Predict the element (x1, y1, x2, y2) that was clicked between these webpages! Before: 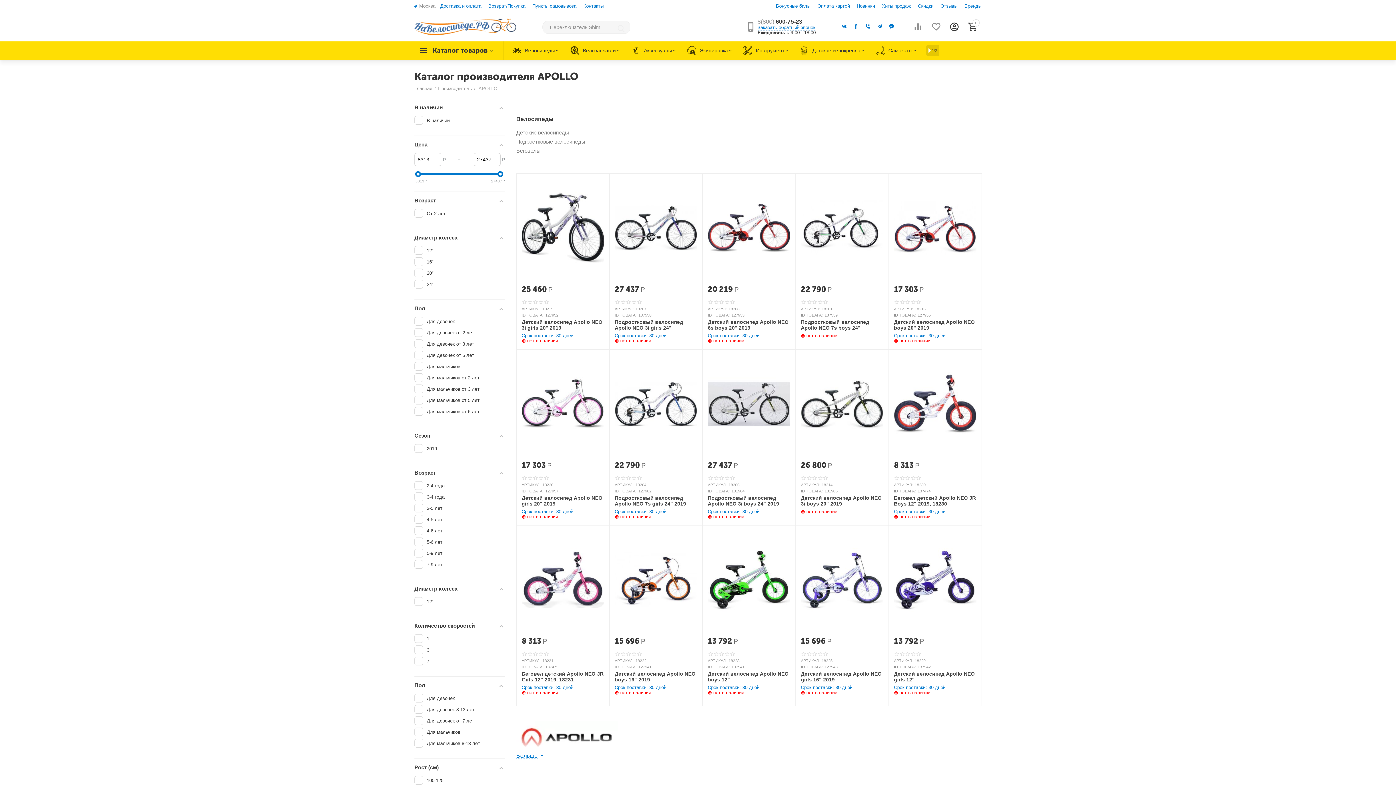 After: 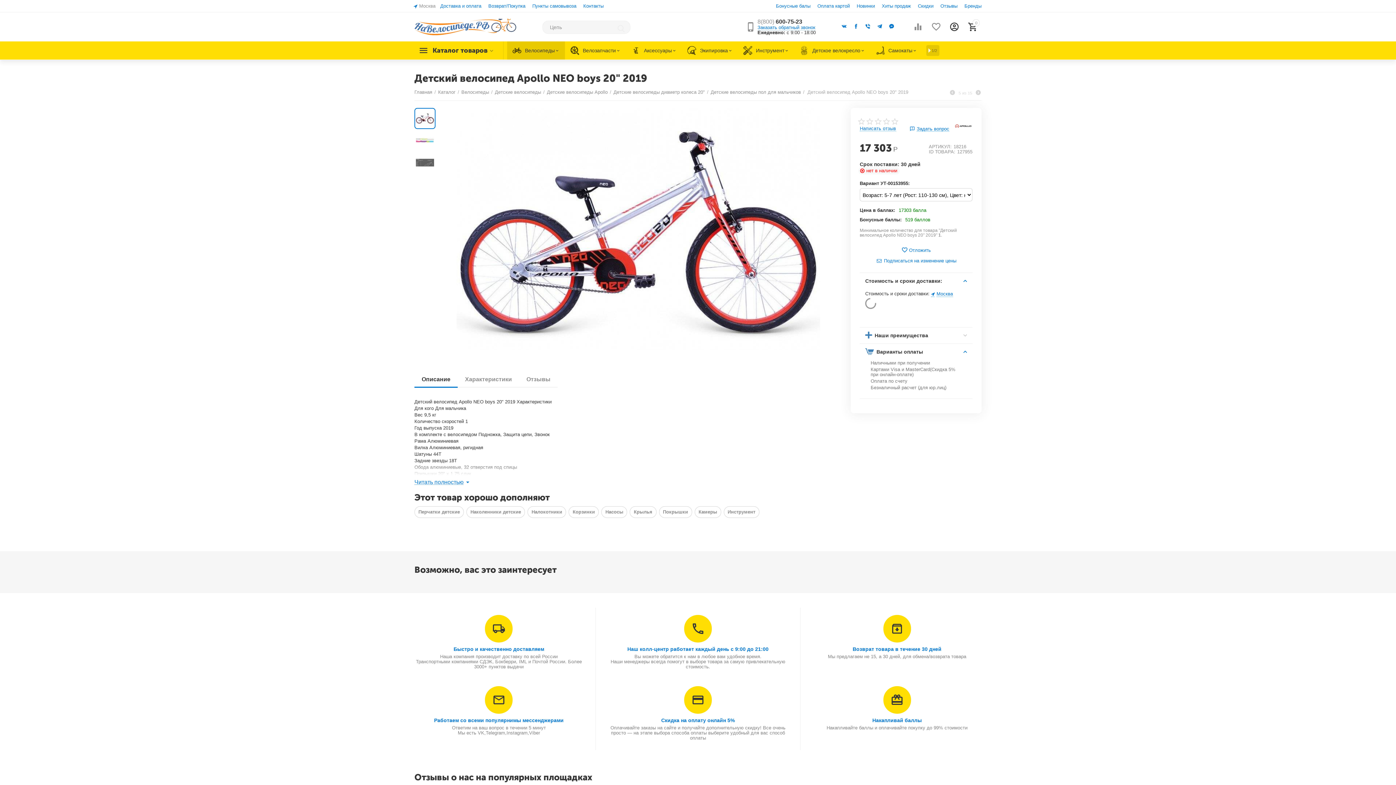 Action: bbox: (894, 178, 976, 277)